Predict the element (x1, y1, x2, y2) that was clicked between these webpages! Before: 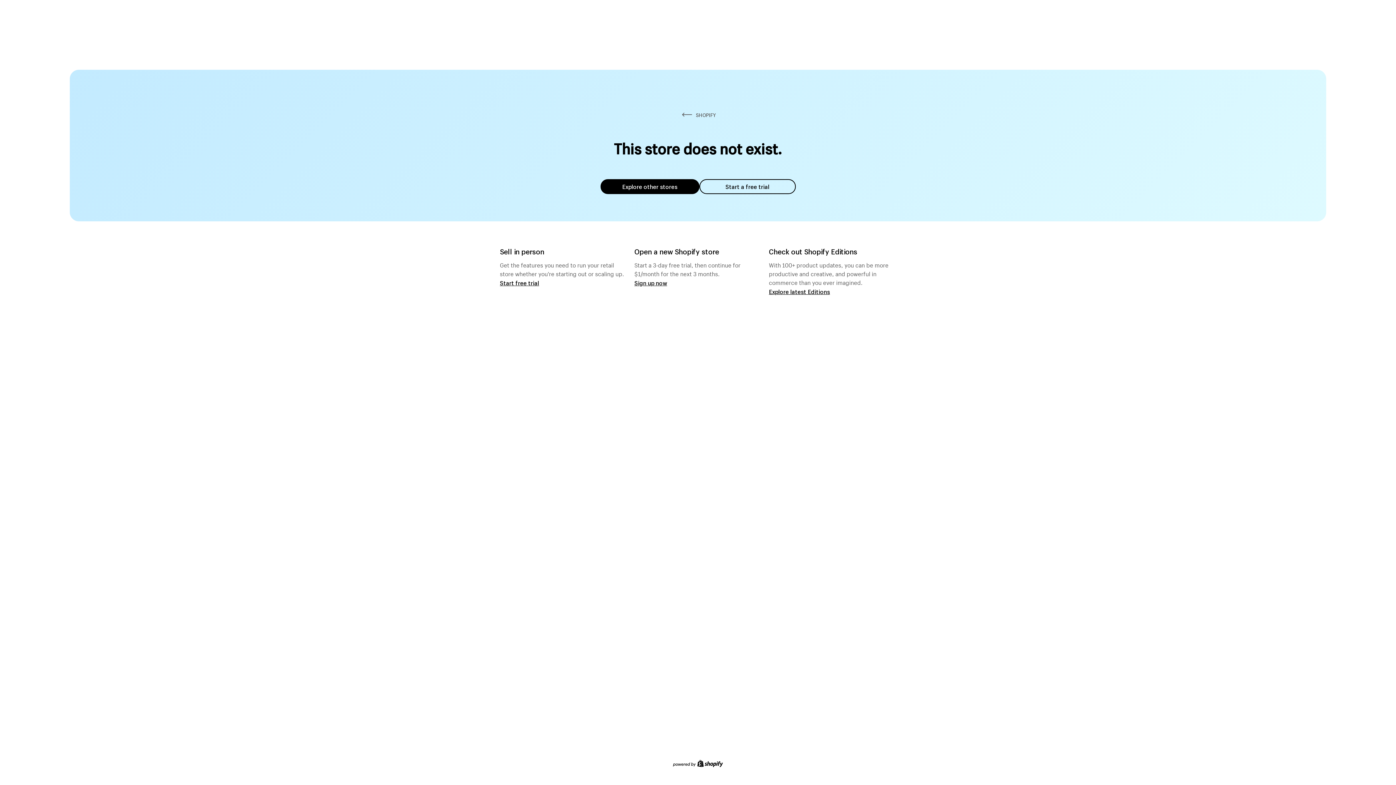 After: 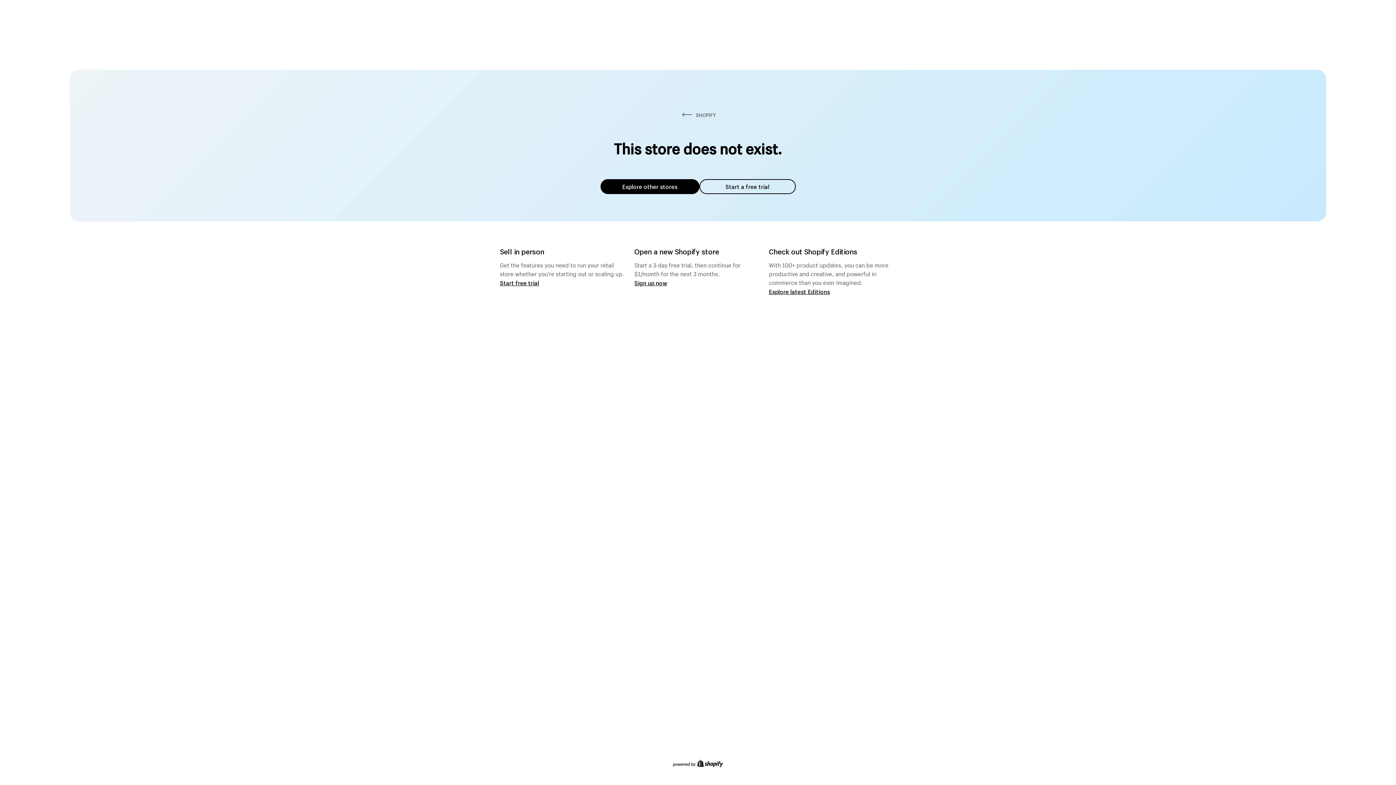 Action: label: Explore other stores bbox: (600, 179, 699, 194)